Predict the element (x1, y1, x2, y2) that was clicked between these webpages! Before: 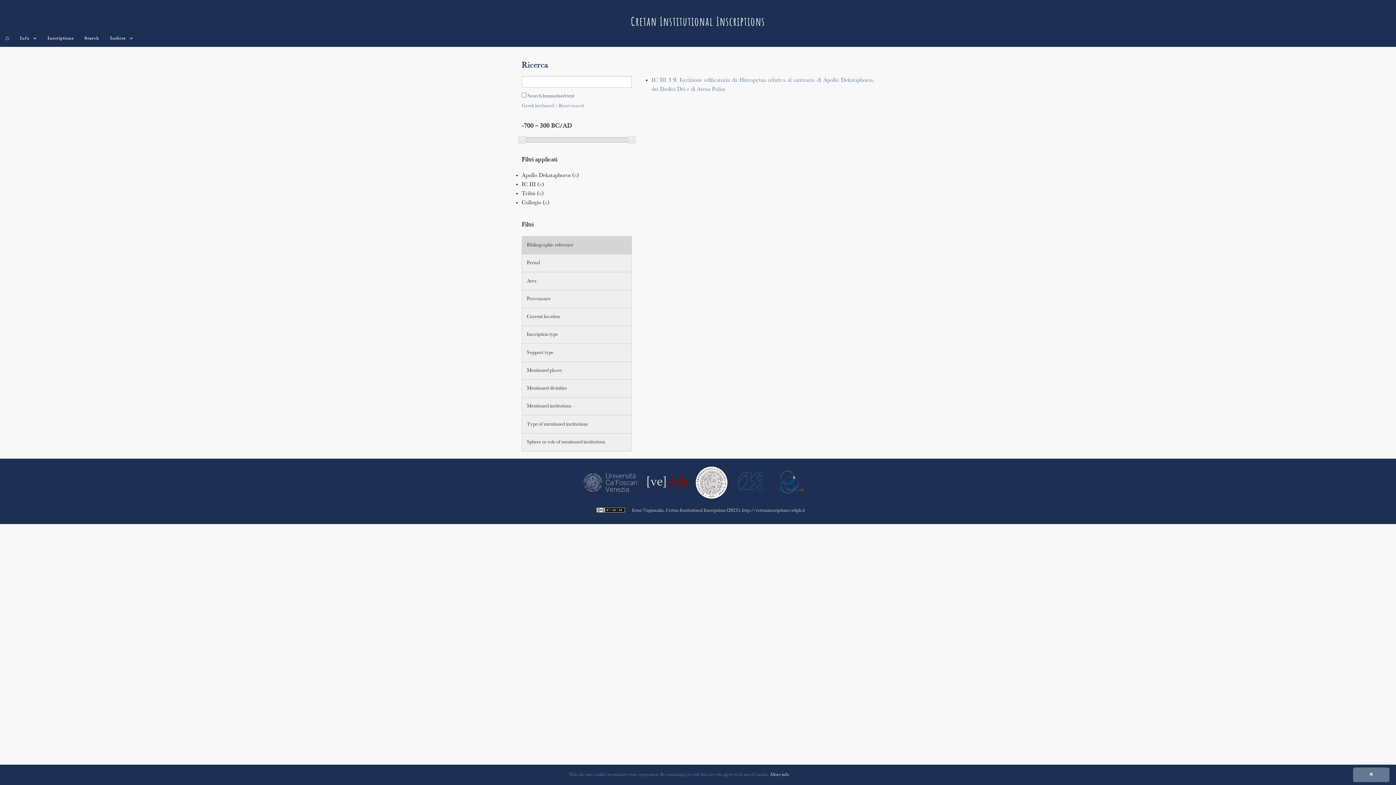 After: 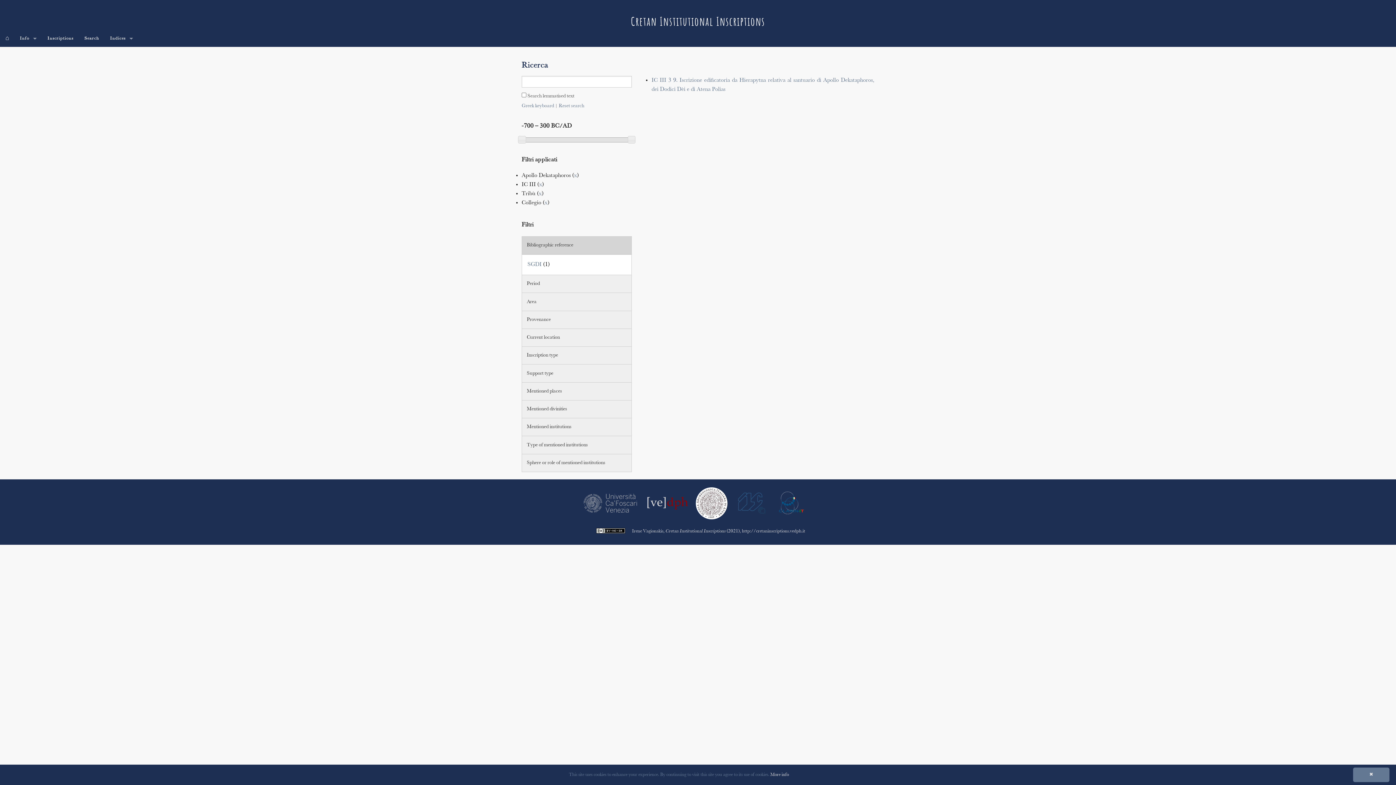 Action: bbox: (522, 236, 631, 254) label: Bibliographic reference